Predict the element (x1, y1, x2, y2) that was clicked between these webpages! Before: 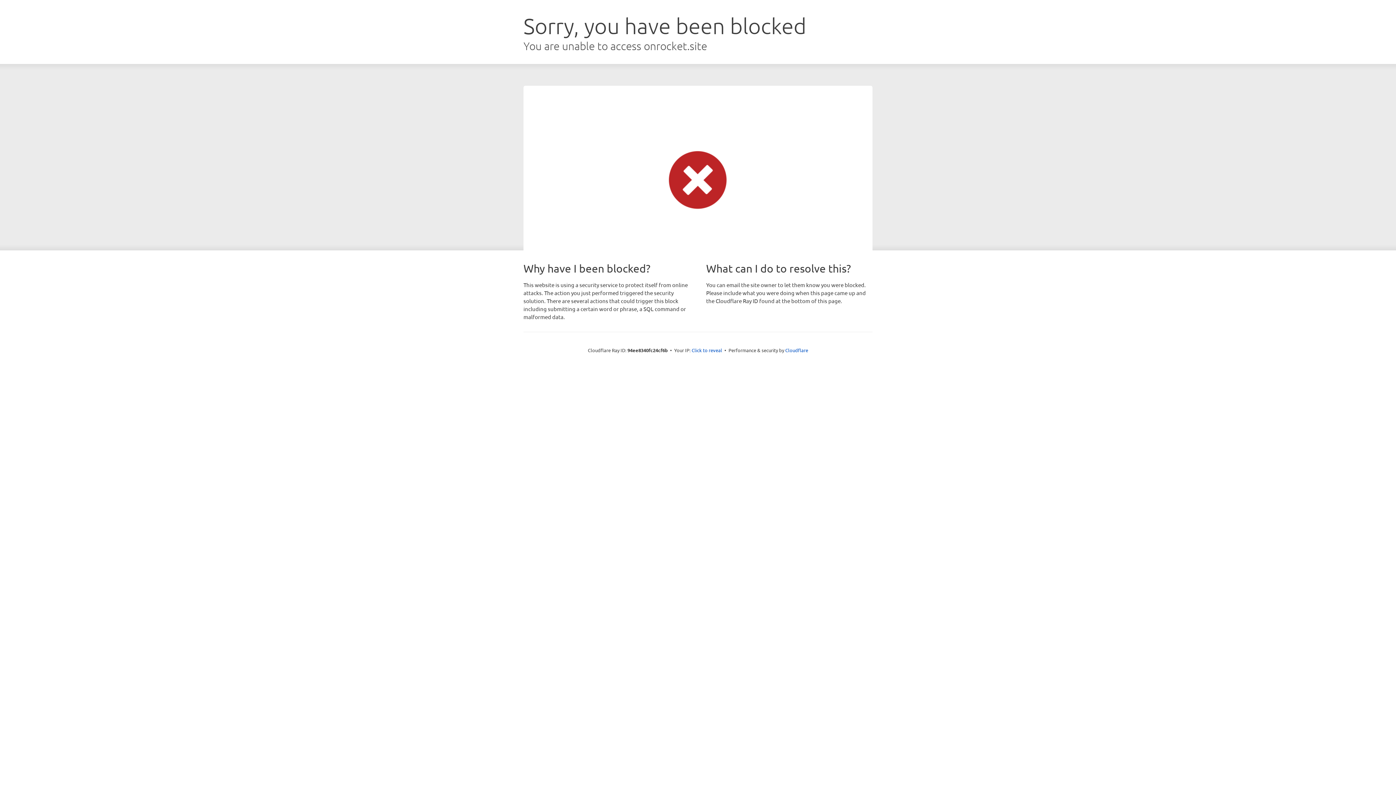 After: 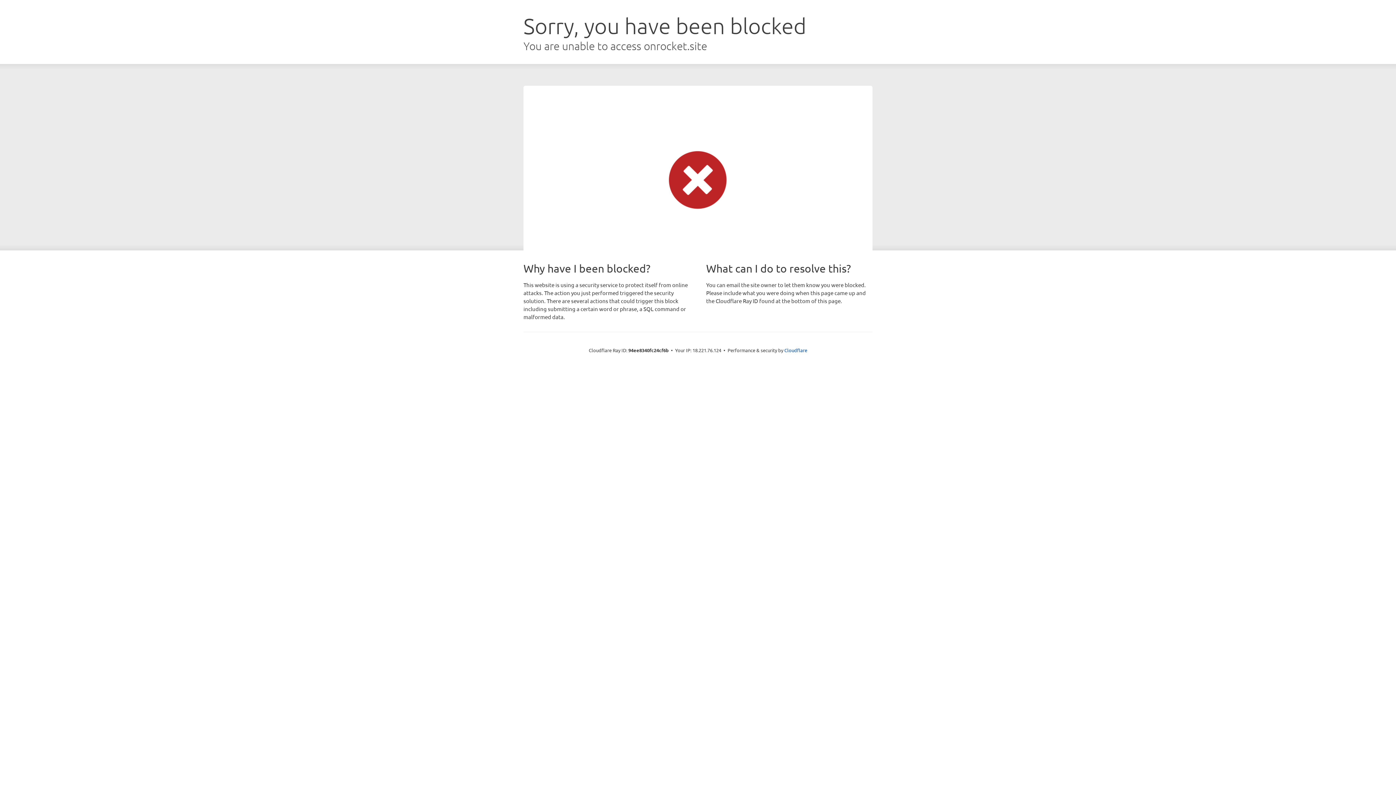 Action: bbox: (691, 346, 722, 353) label: Click to reveal